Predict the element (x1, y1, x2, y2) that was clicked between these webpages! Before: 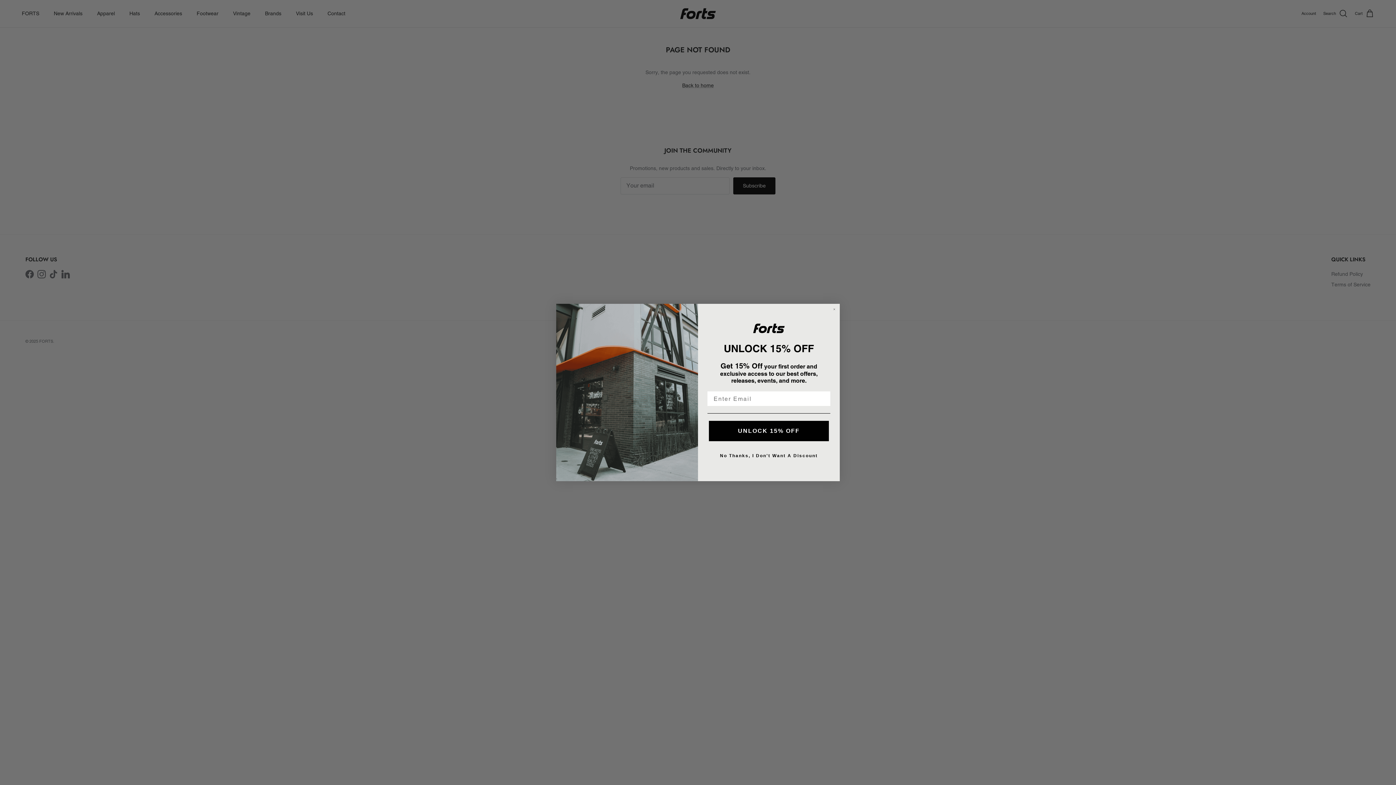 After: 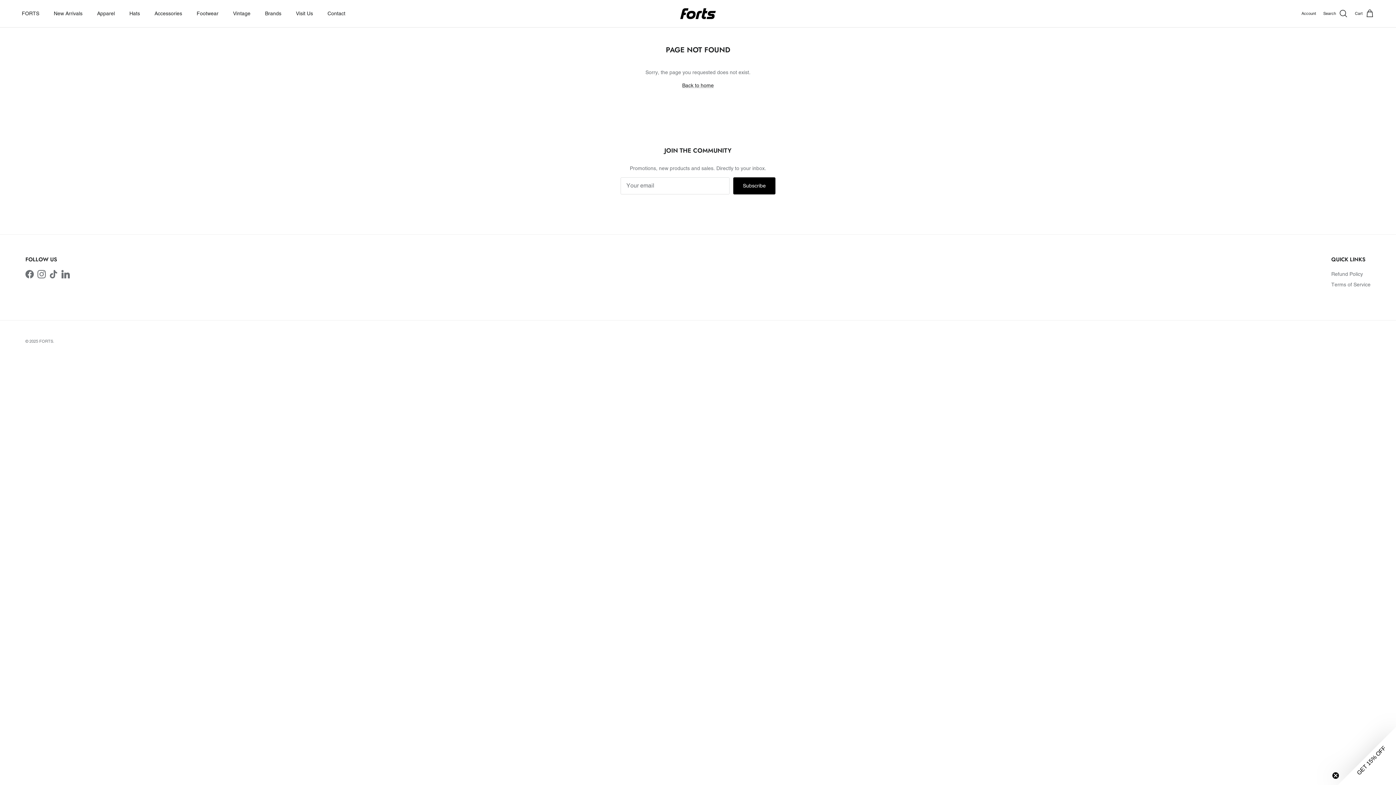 Action: label: Close dialog bbox: (832, 325, 836, 329)